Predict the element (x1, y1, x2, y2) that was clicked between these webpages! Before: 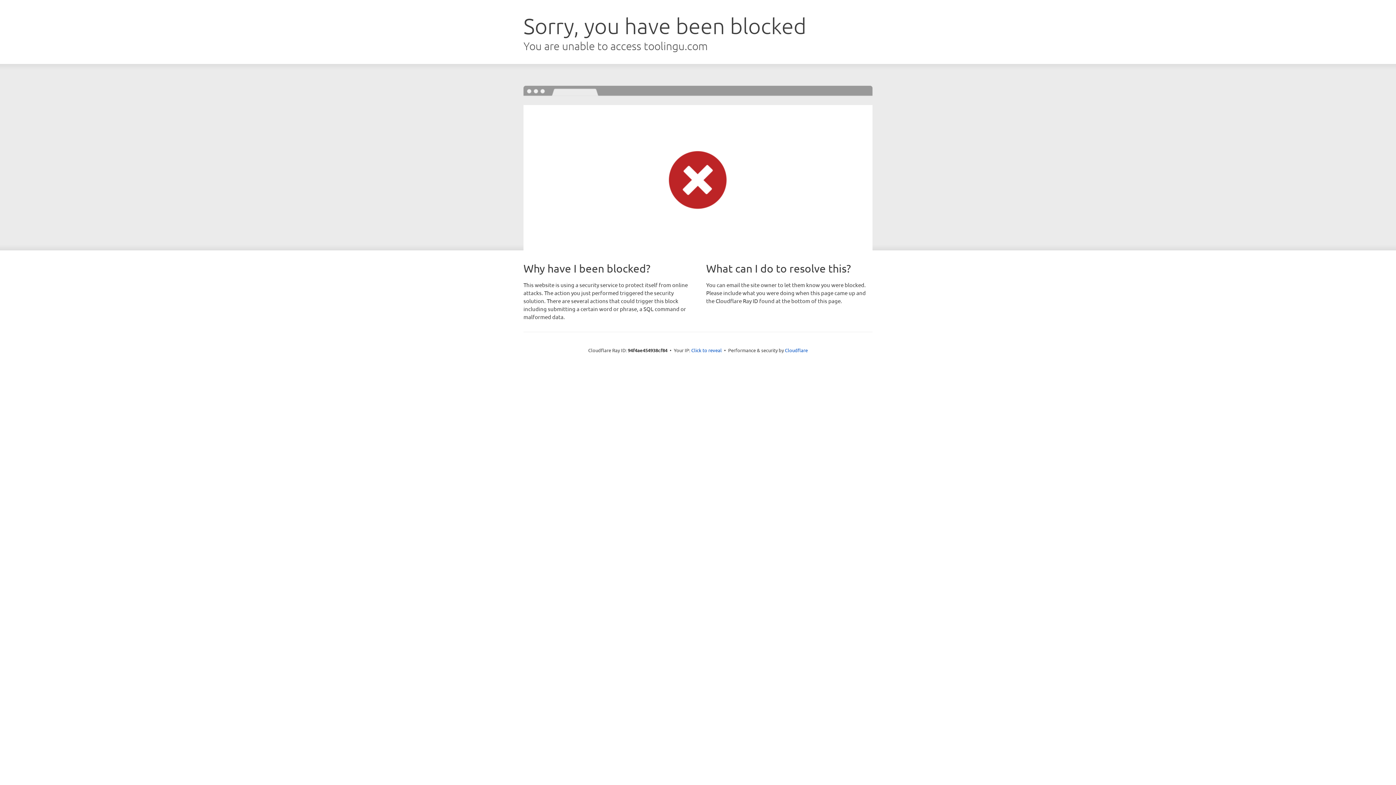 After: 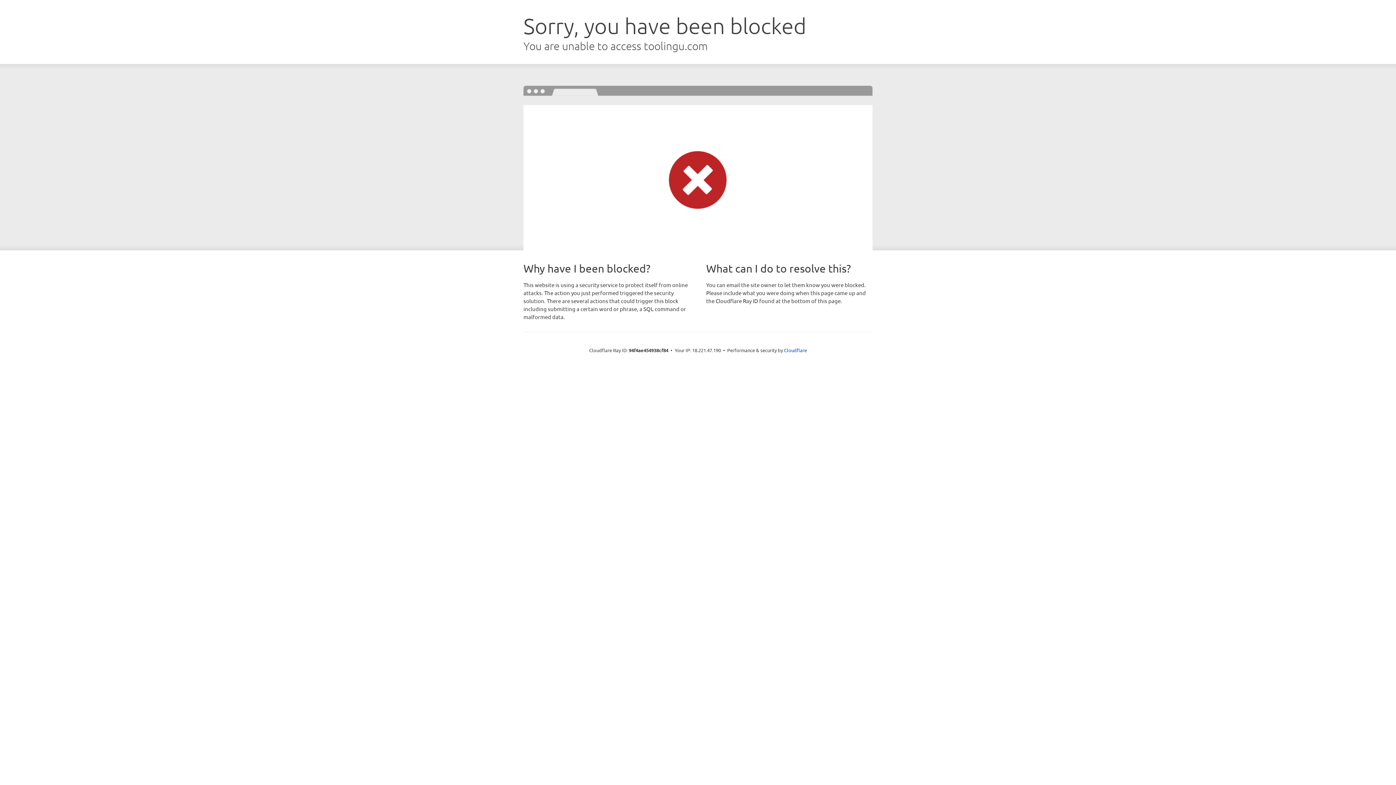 Action: label: Click to reveal bbox: (691, 346, 722, 353)